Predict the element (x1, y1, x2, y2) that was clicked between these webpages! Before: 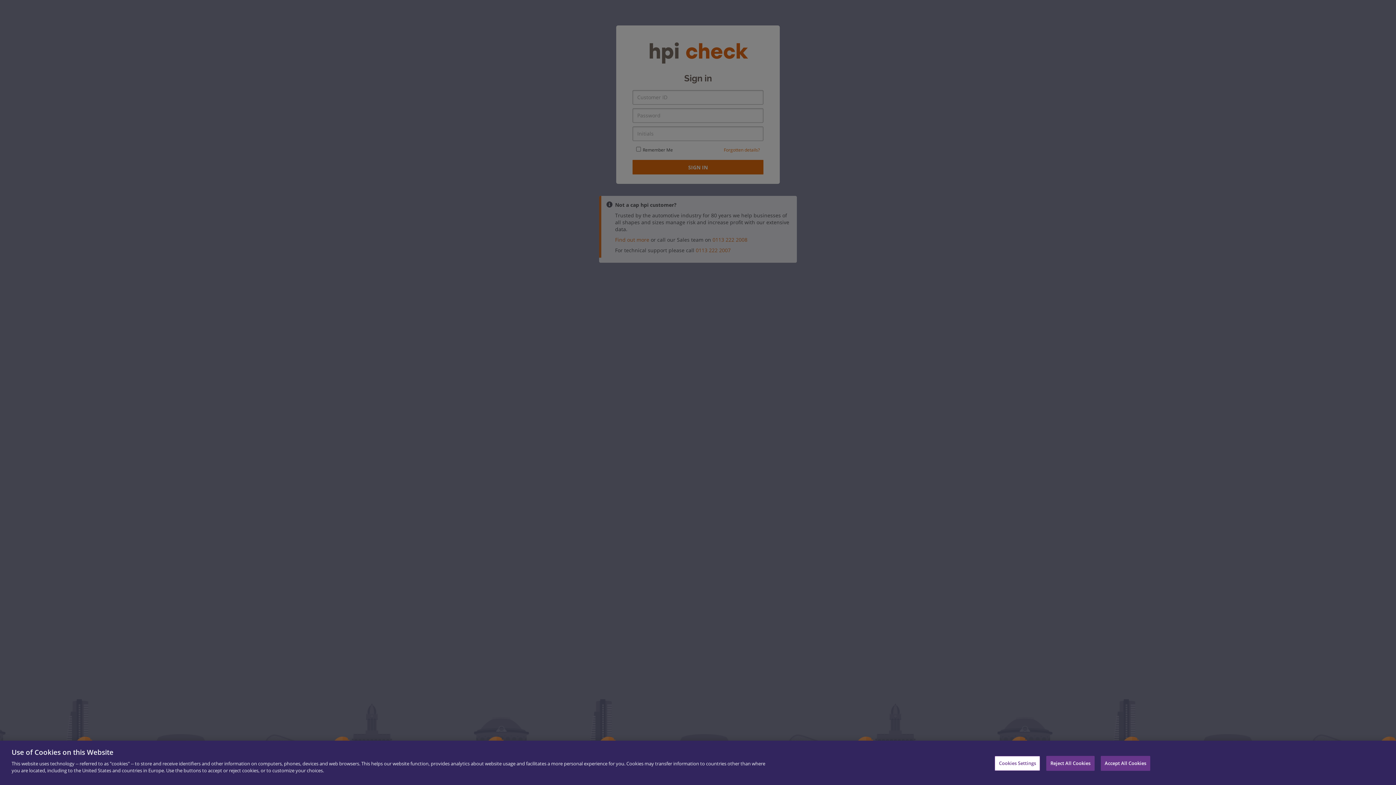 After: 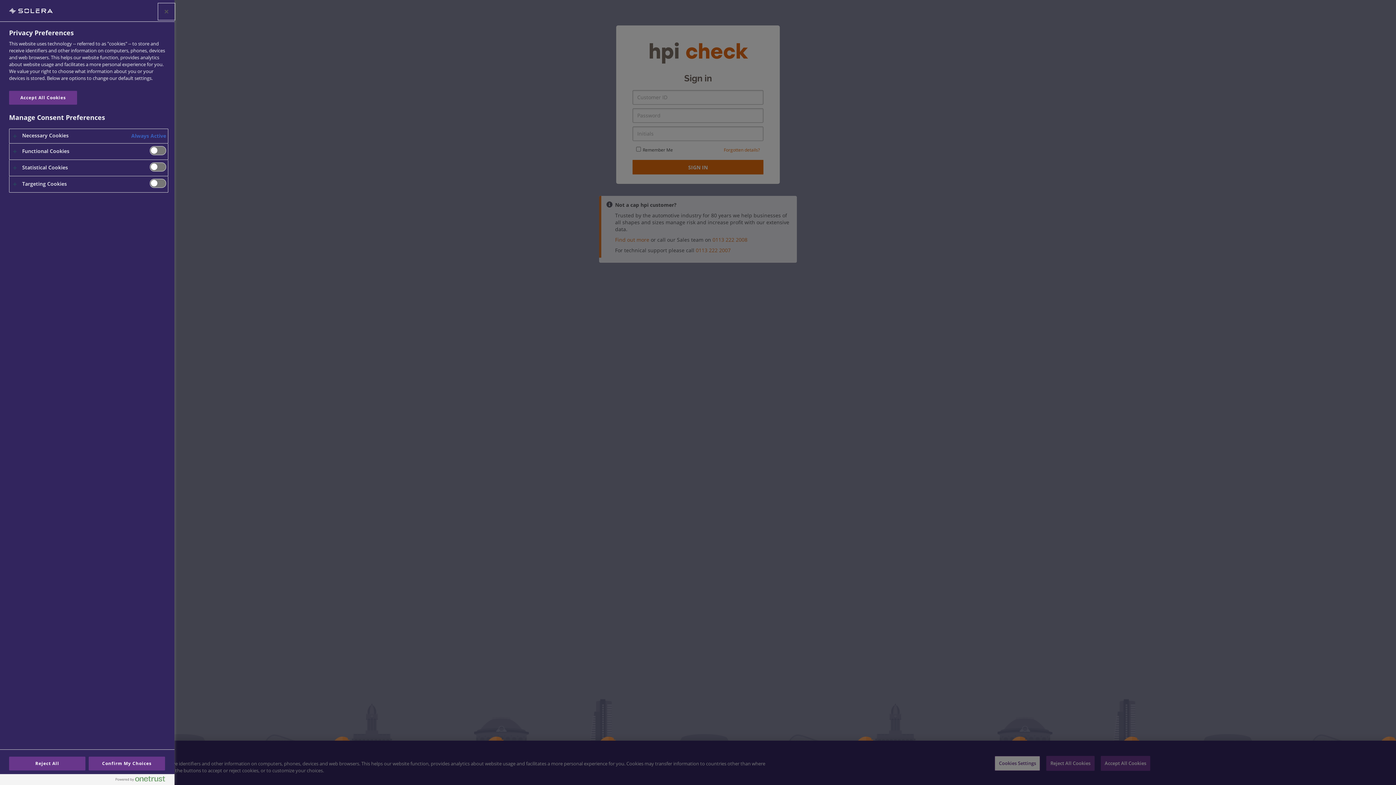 Action: bbox: (995, 756, 1040, 771) label: Cookies Settings